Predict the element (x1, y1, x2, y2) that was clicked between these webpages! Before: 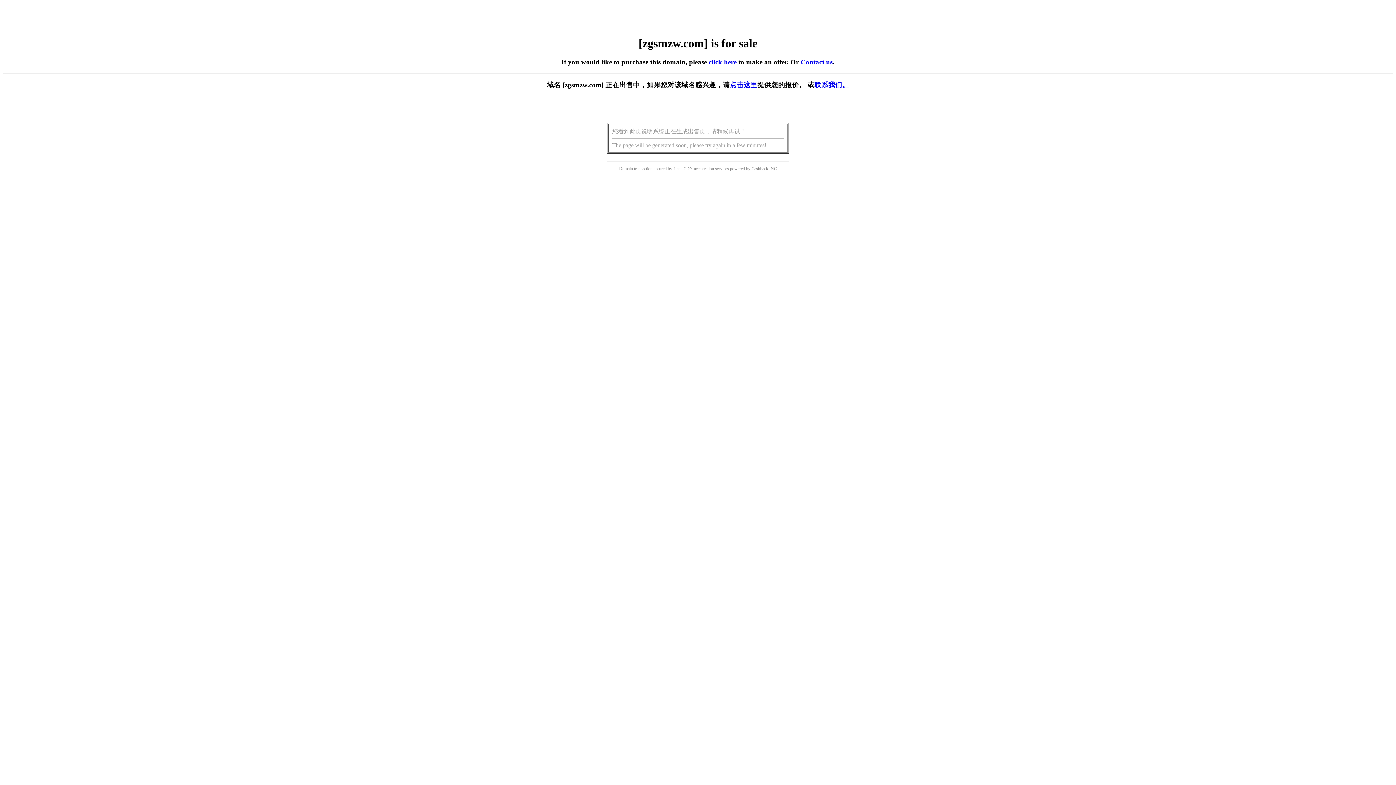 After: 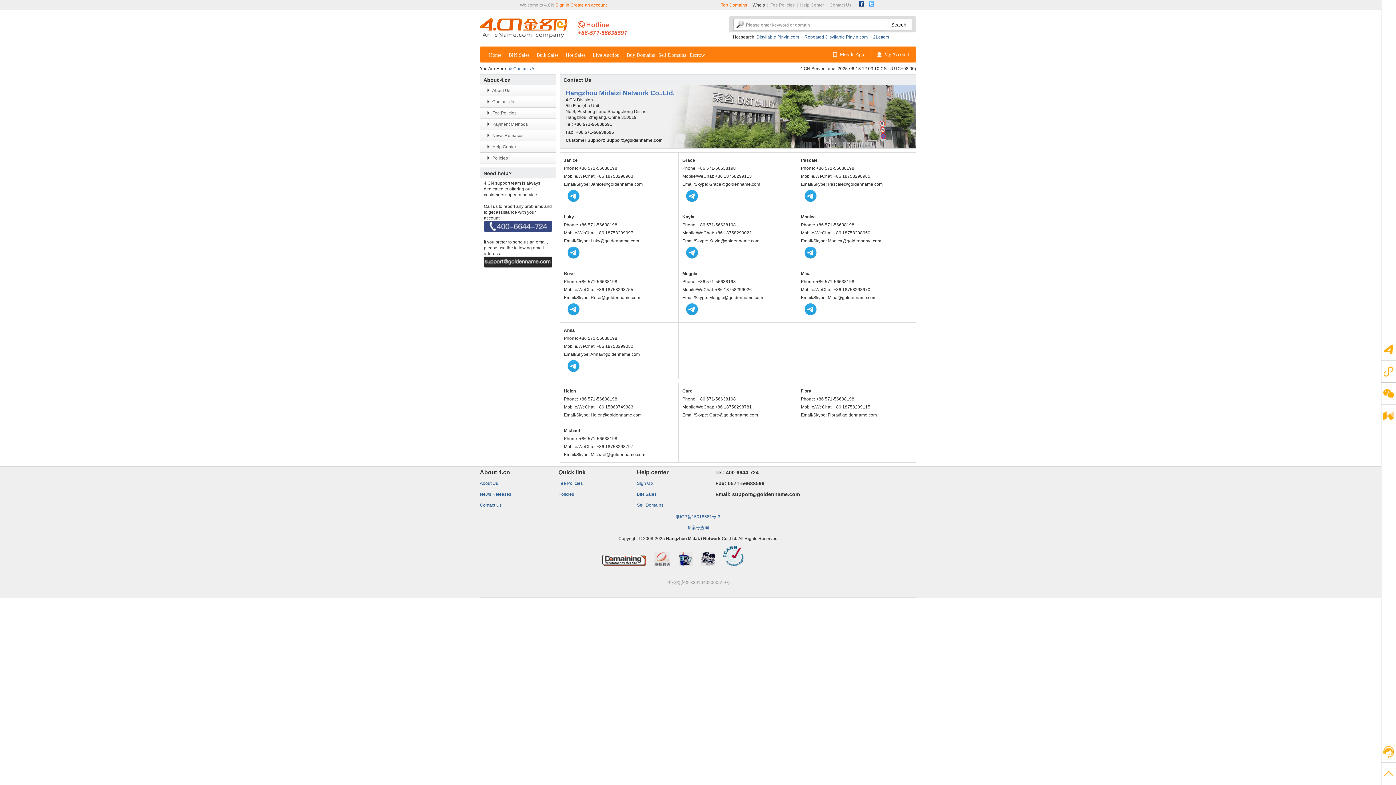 Action: label: 联系我们。 bbox: (814, 81, 849, 88)